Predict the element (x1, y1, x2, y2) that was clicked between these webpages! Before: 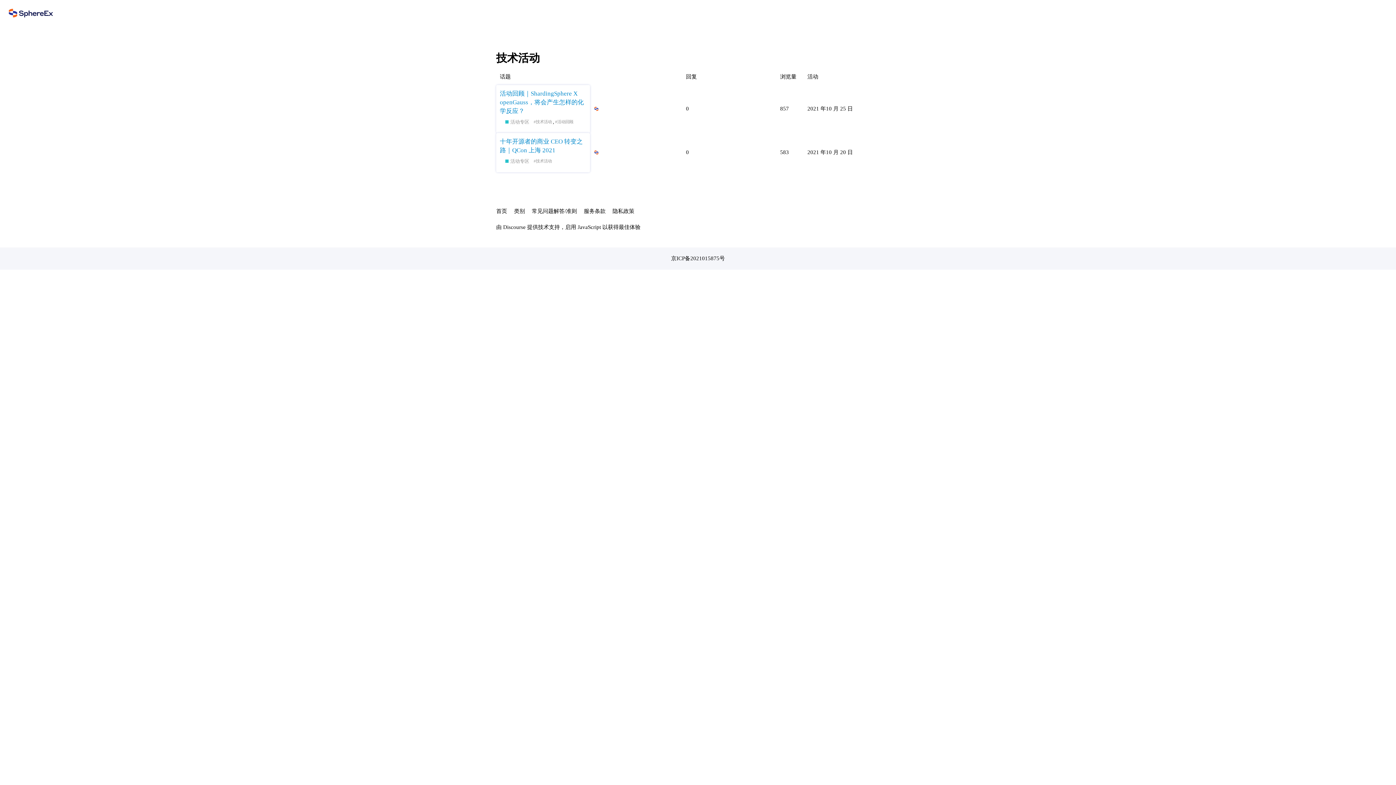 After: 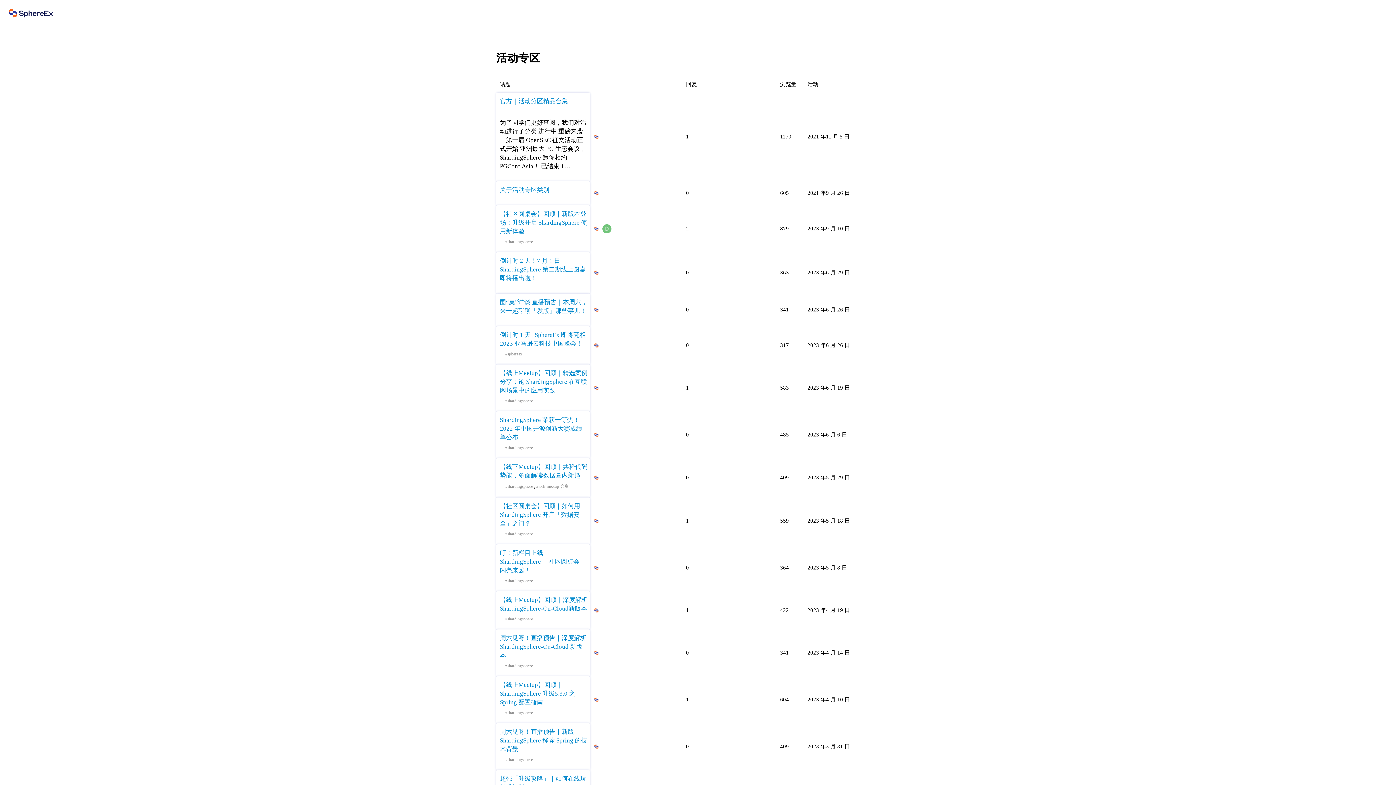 Action: bbox: (505, 158, 529, 164) label: 活动专区